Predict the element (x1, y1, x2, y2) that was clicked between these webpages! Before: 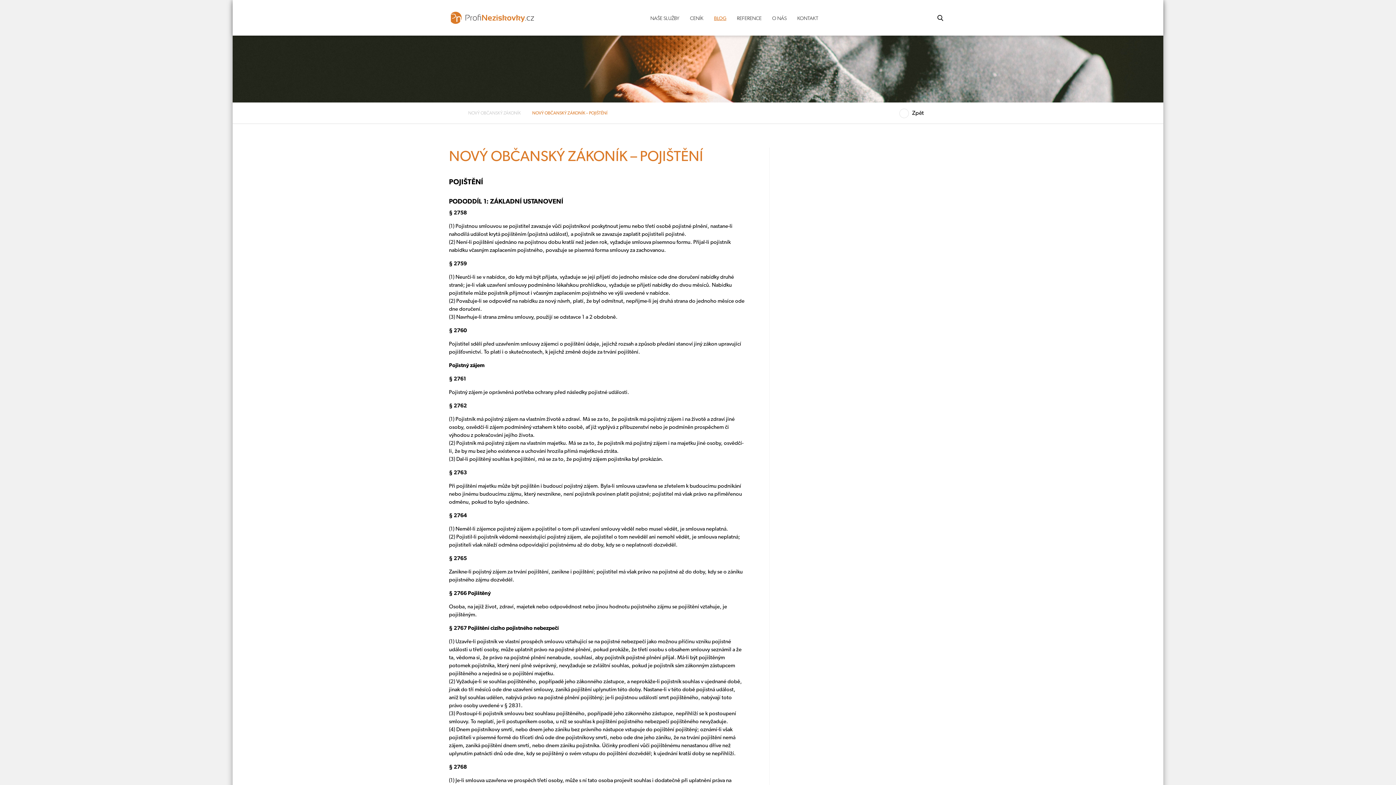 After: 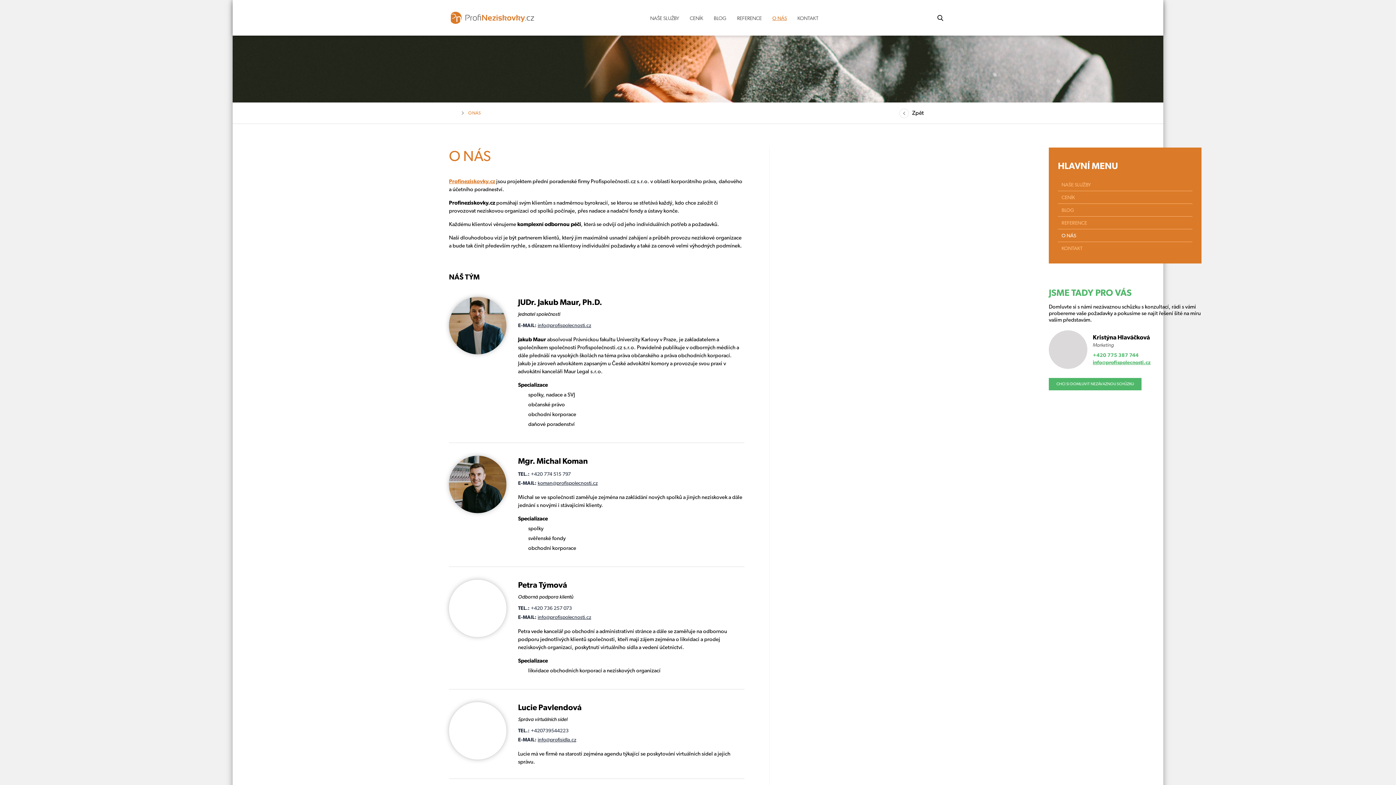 Action: label: O NÁS bbox: (768, 6, 791, 29)